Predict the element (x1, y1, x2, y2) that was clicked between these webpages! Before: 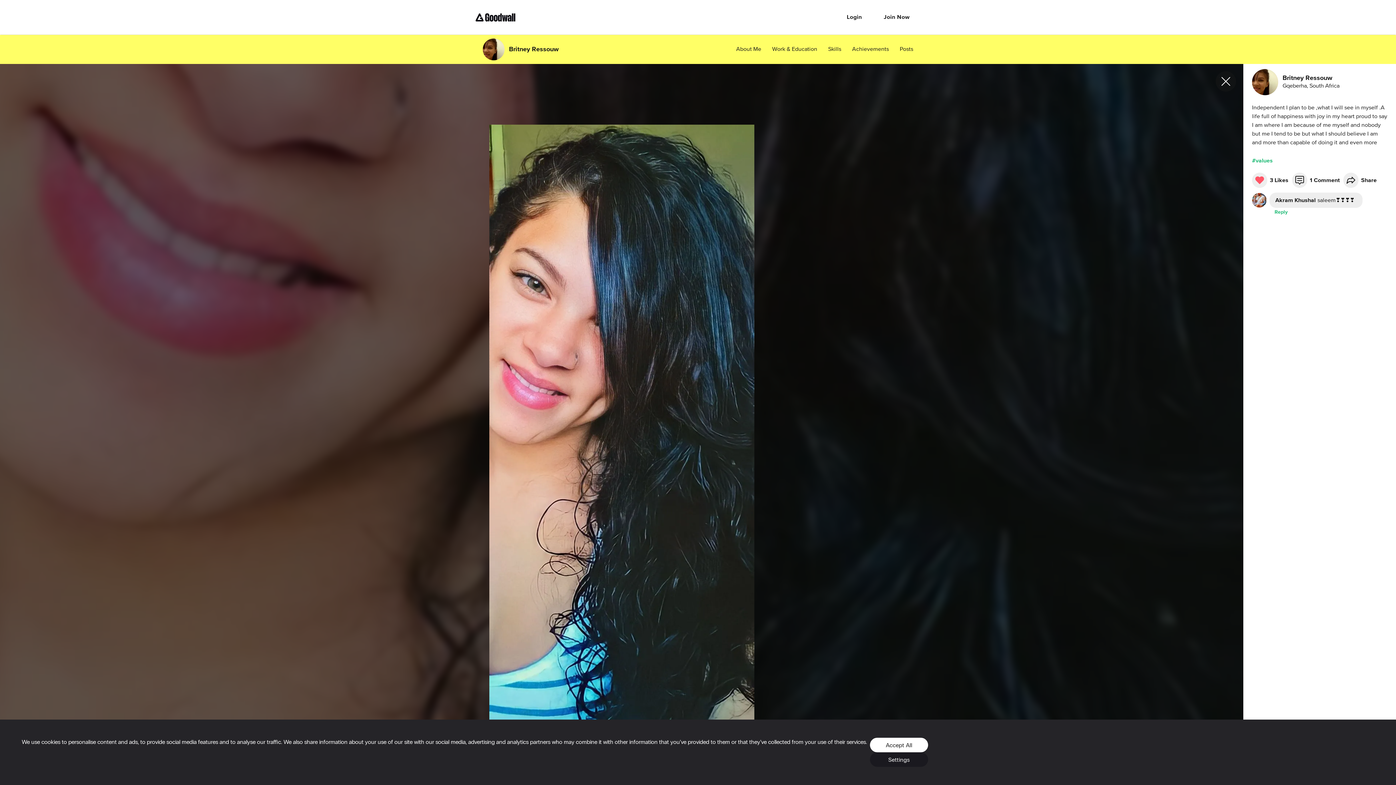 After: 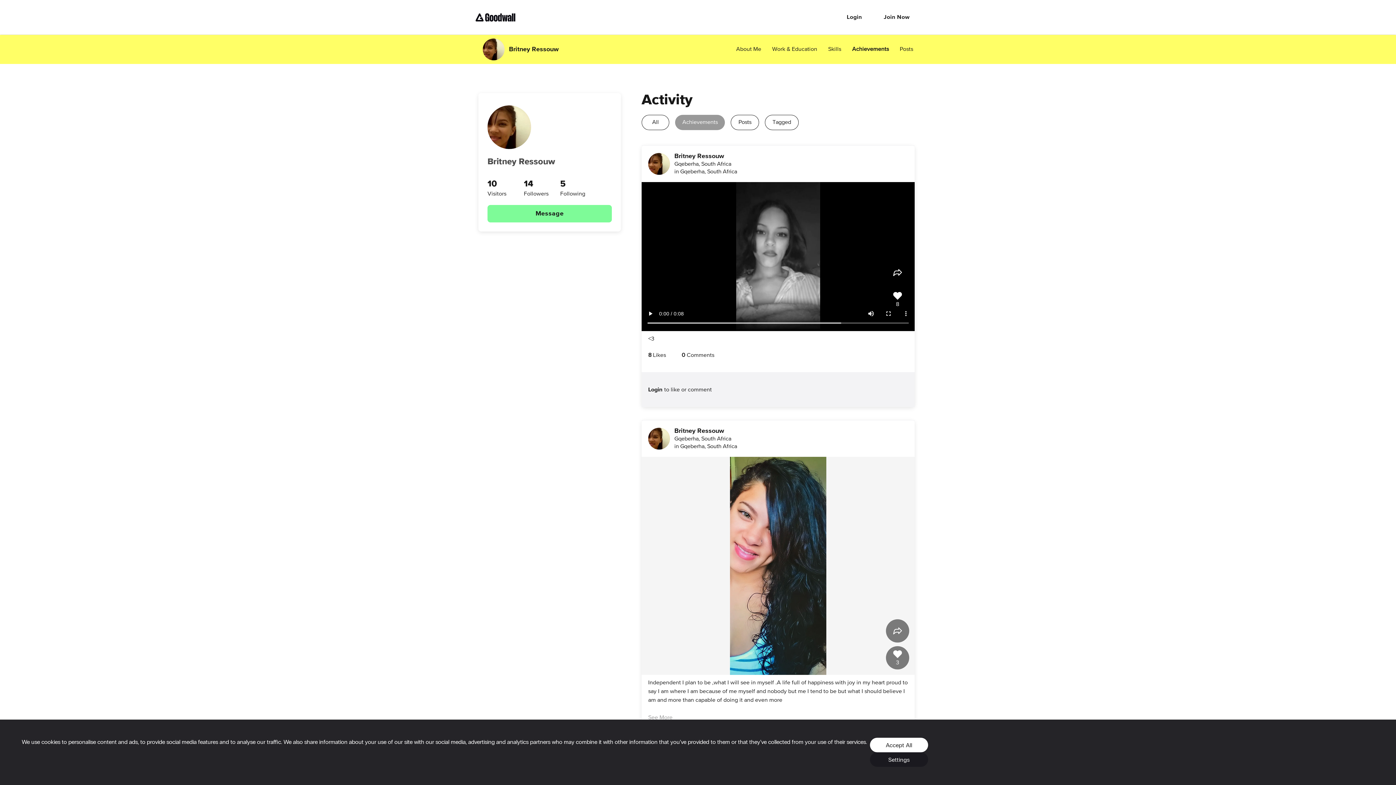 Action: label: Achievements bbox: (852, 45, 889, 53)